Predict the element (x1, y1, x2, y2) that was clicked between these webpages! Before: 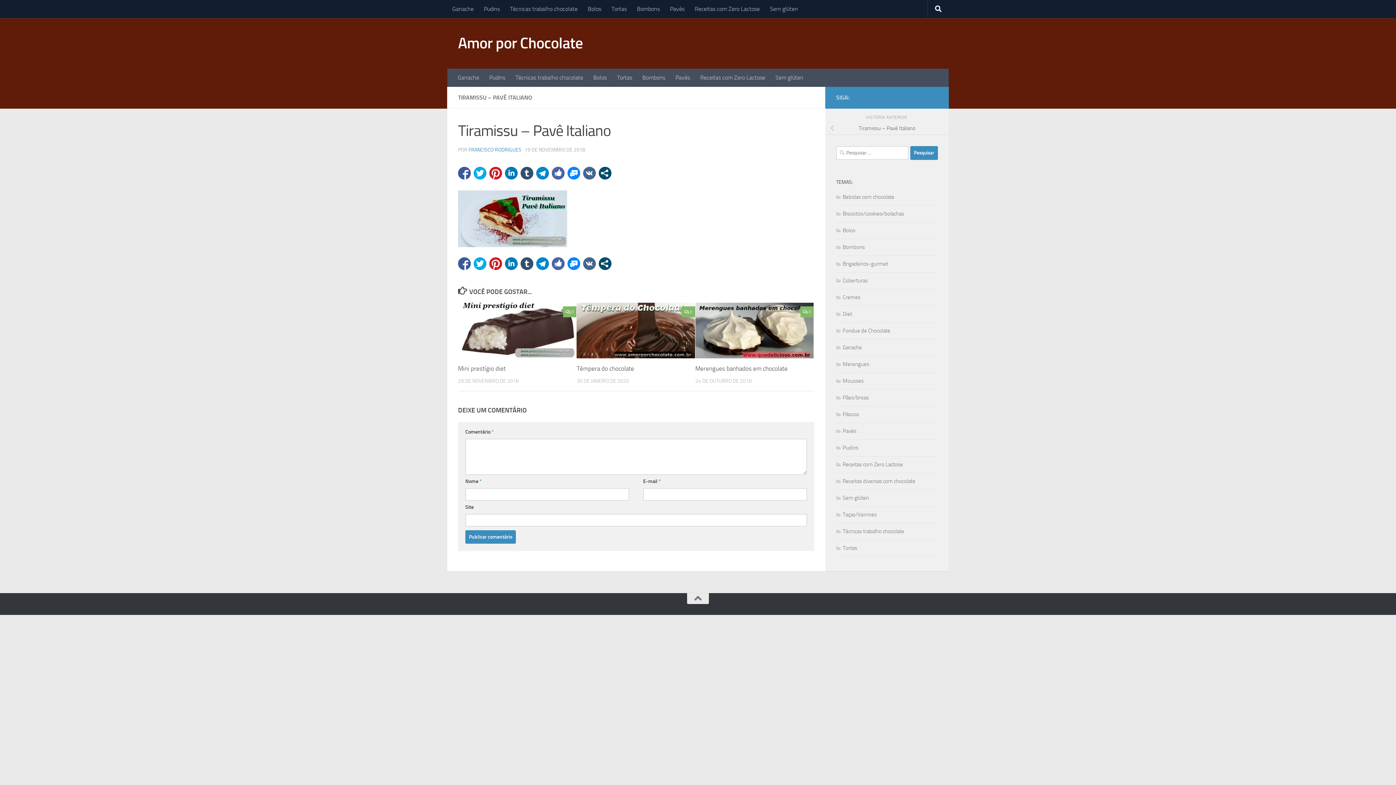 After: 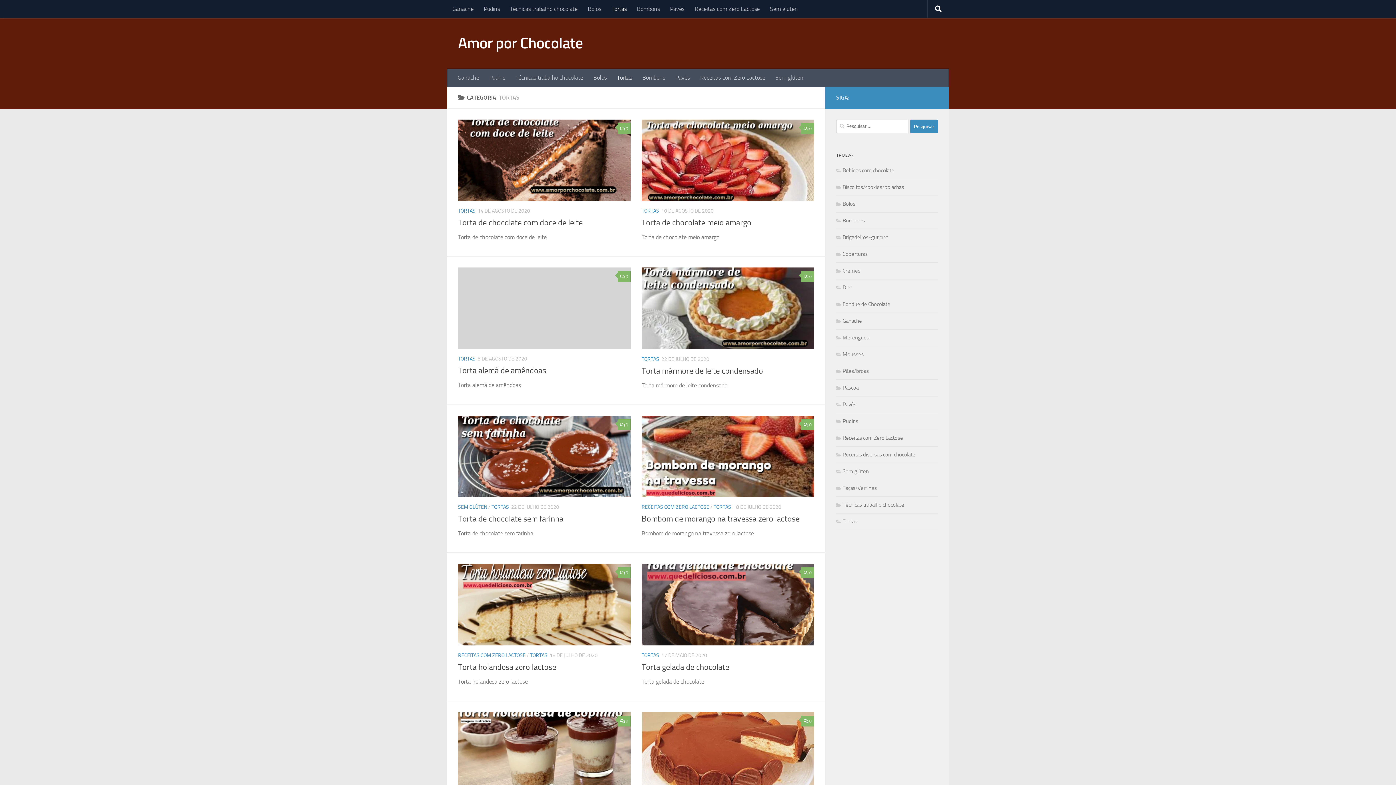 Action: label: Tortas bbox: (836, 545, 857, 551)